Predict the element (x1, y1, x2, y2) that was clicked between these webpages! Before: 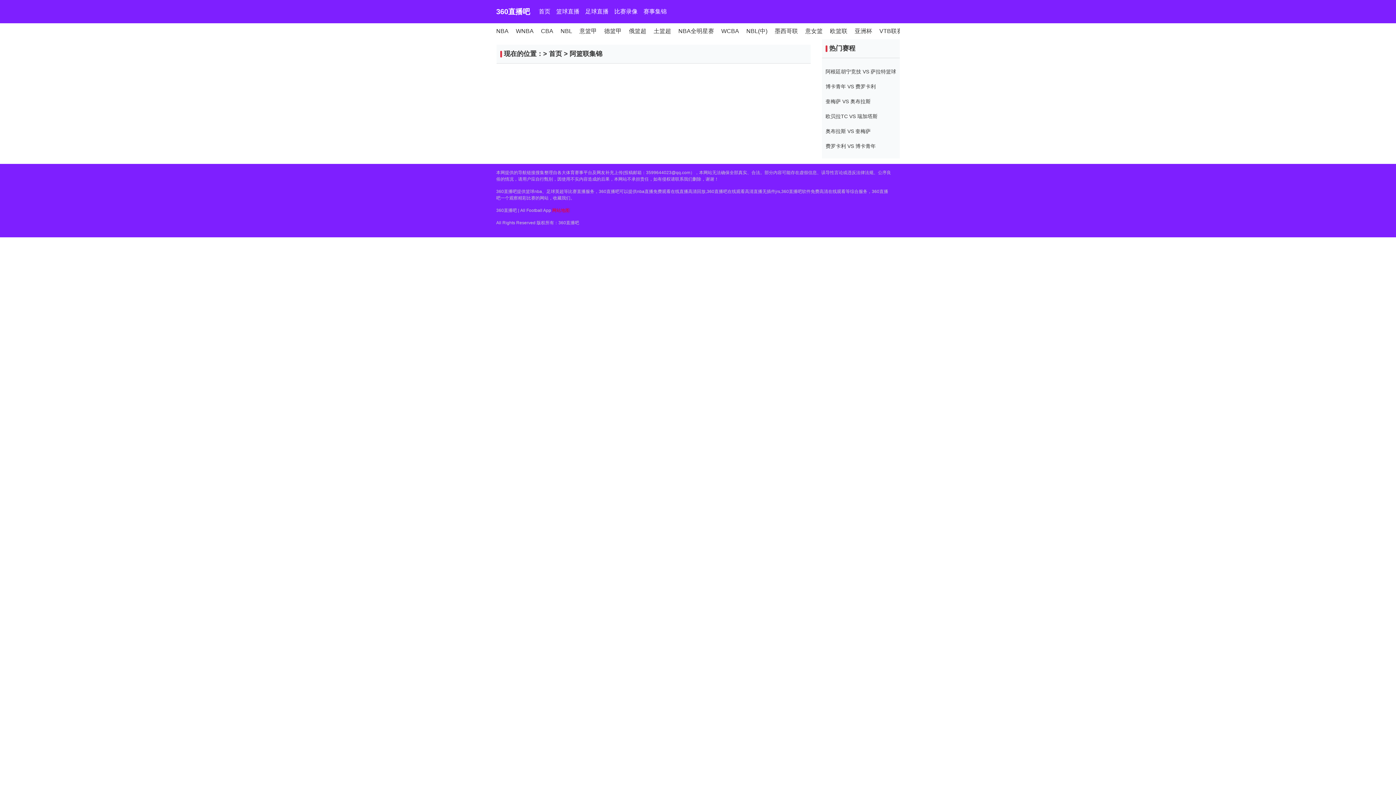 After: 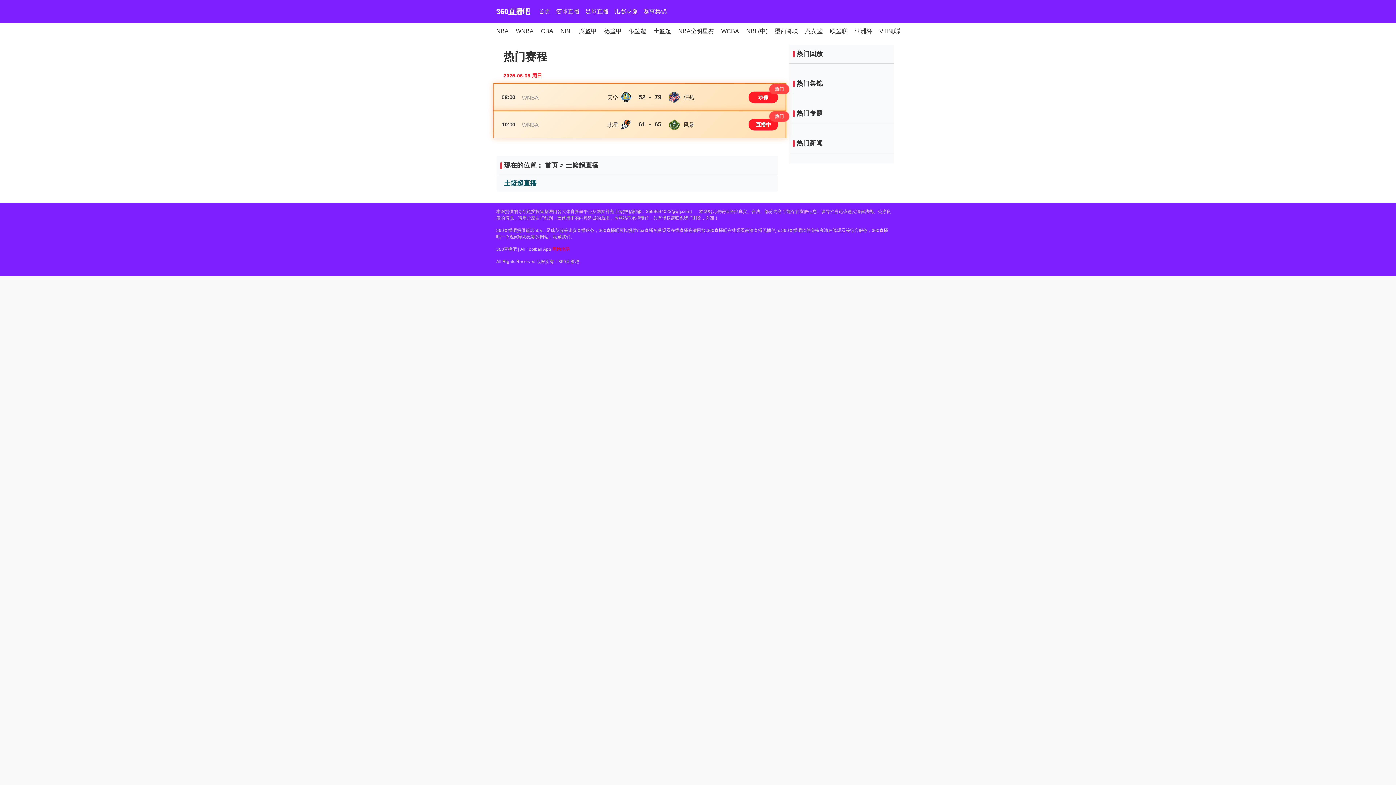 Action: label: 土篮超 bbox: (653, 28, 671, 34)